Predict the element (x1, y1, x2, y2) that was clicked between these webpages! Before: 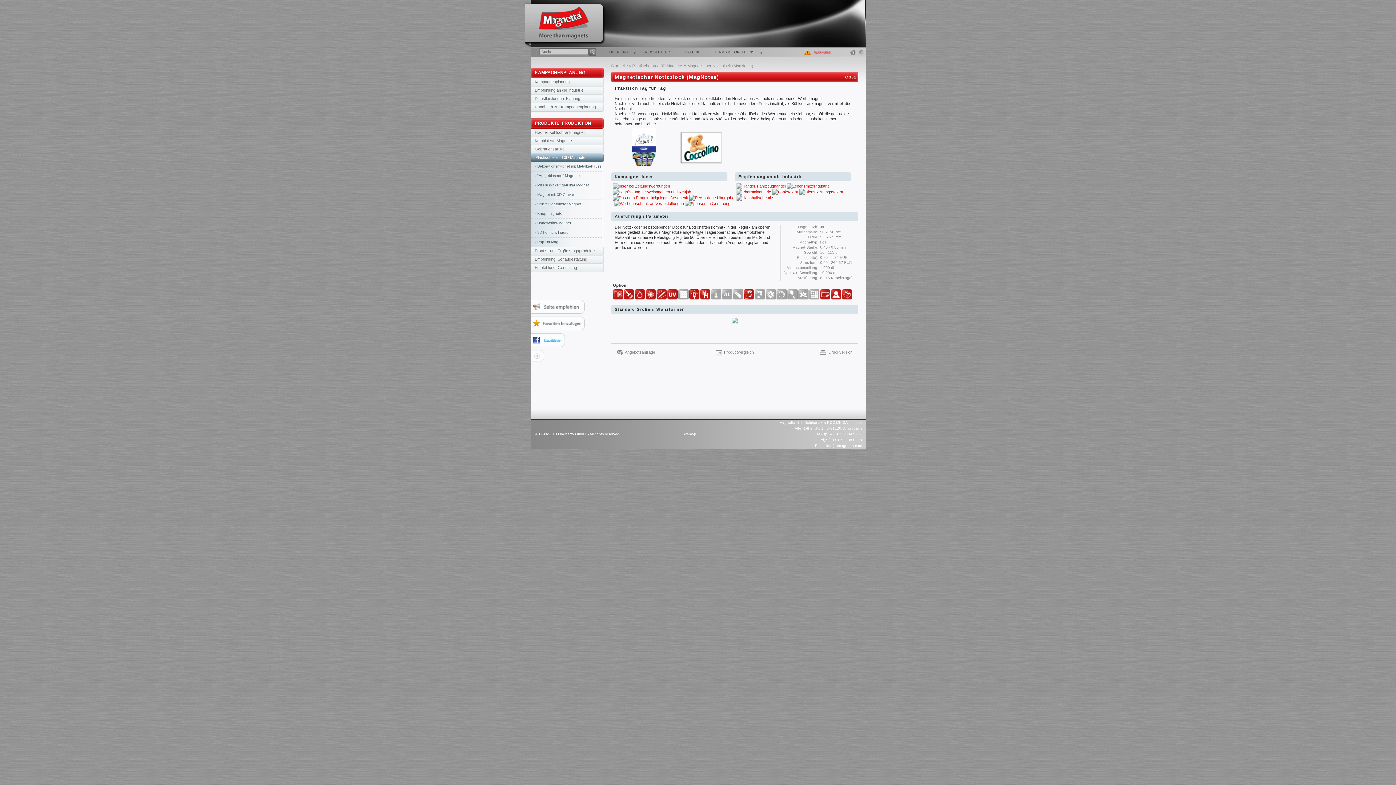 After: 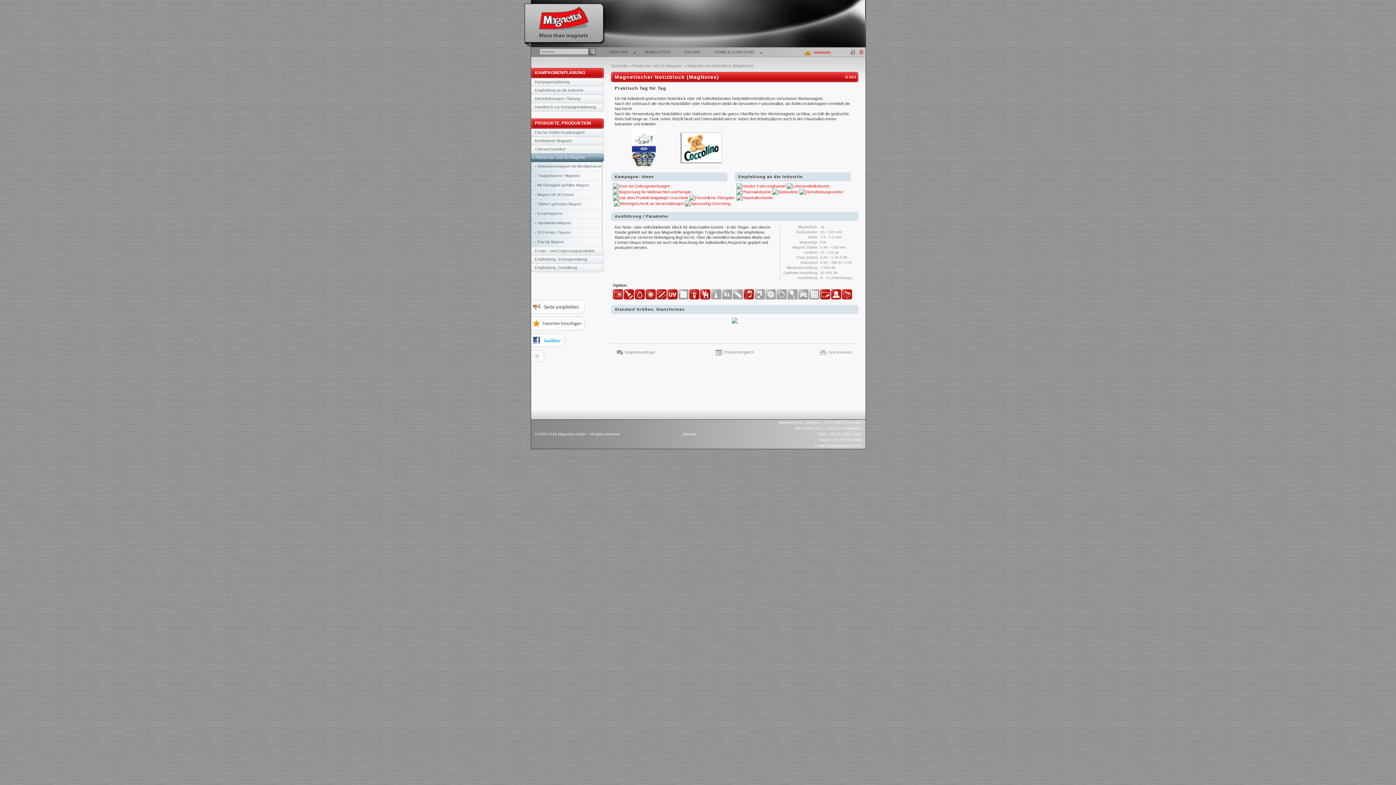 Action: bbox: (857, 53, 865, 57)